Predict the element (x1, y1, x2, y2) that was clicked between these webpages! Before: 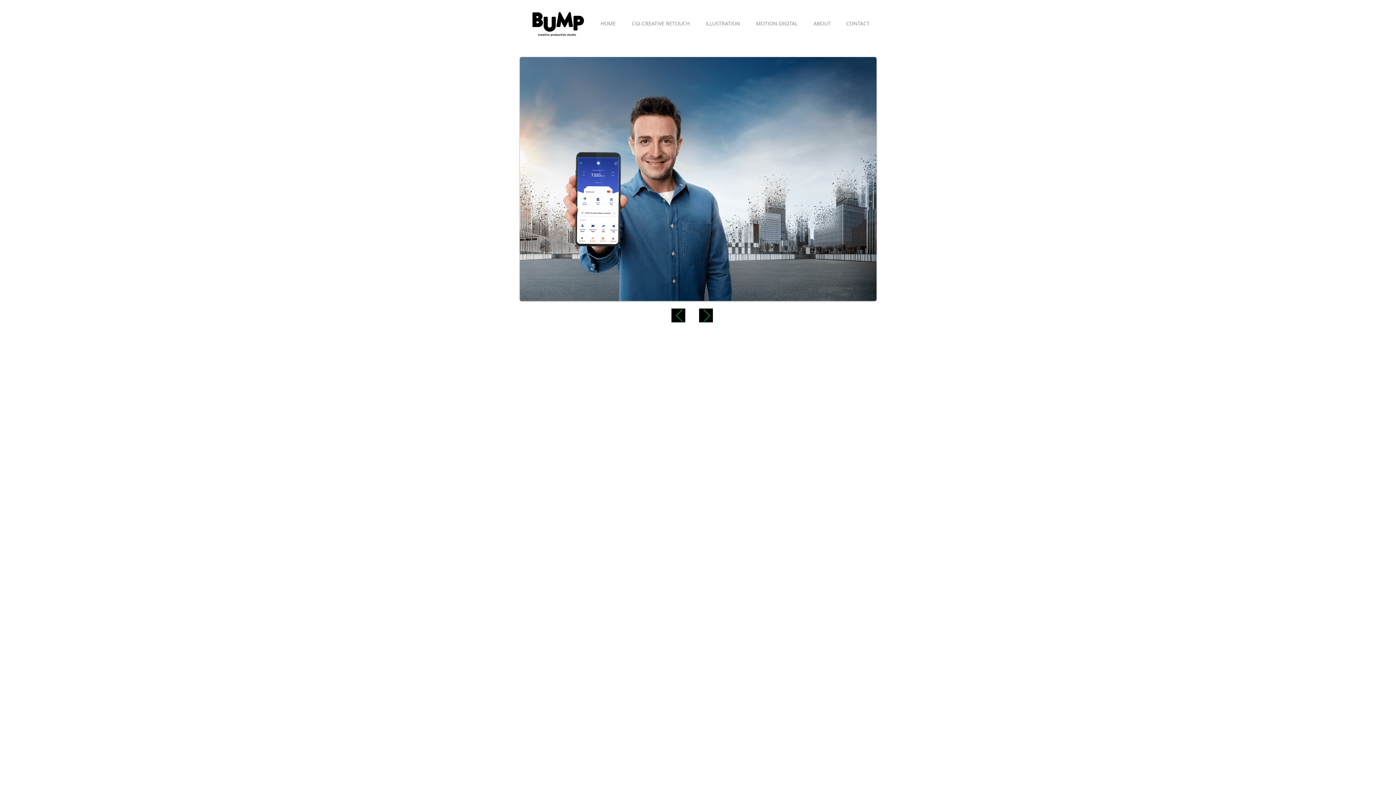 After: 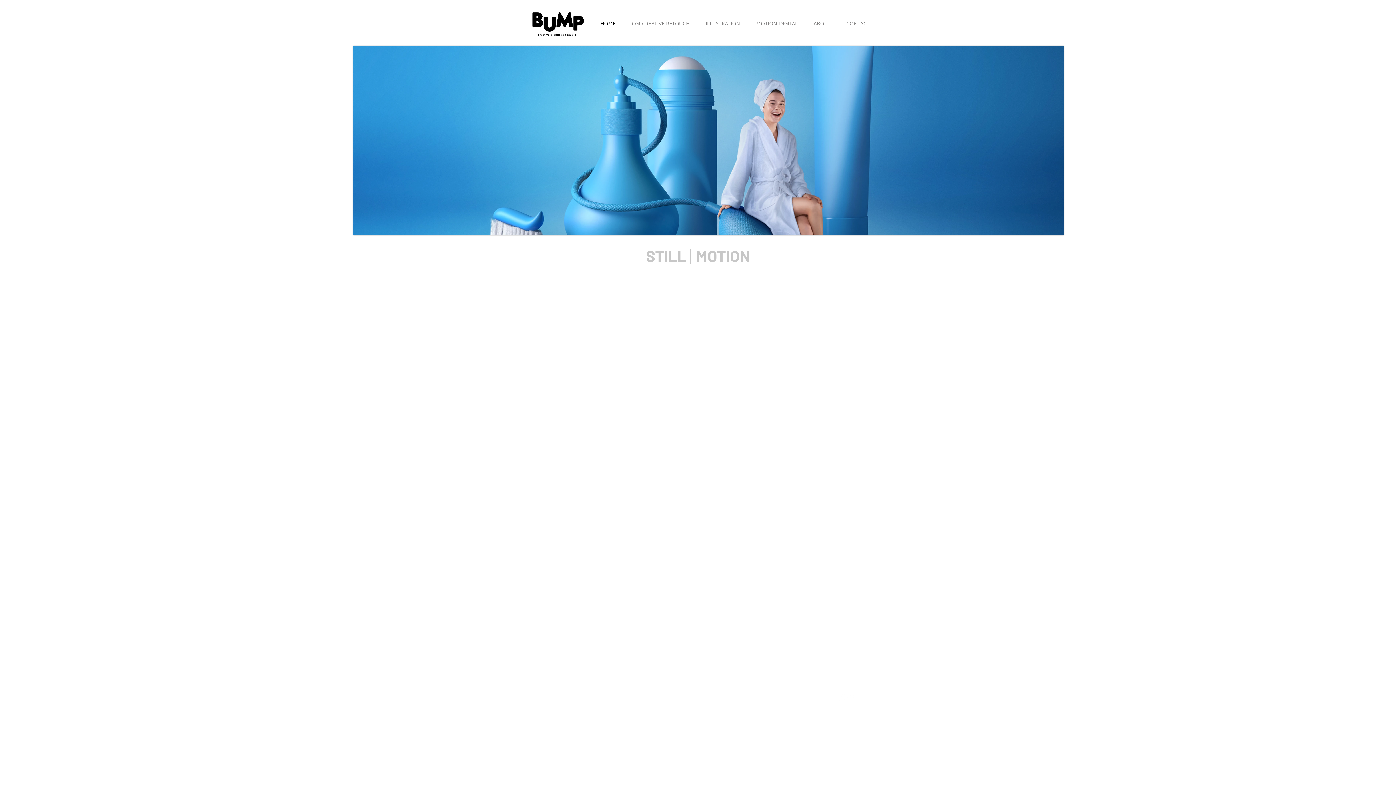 Action: bbox: (524, 5, 590, 41)